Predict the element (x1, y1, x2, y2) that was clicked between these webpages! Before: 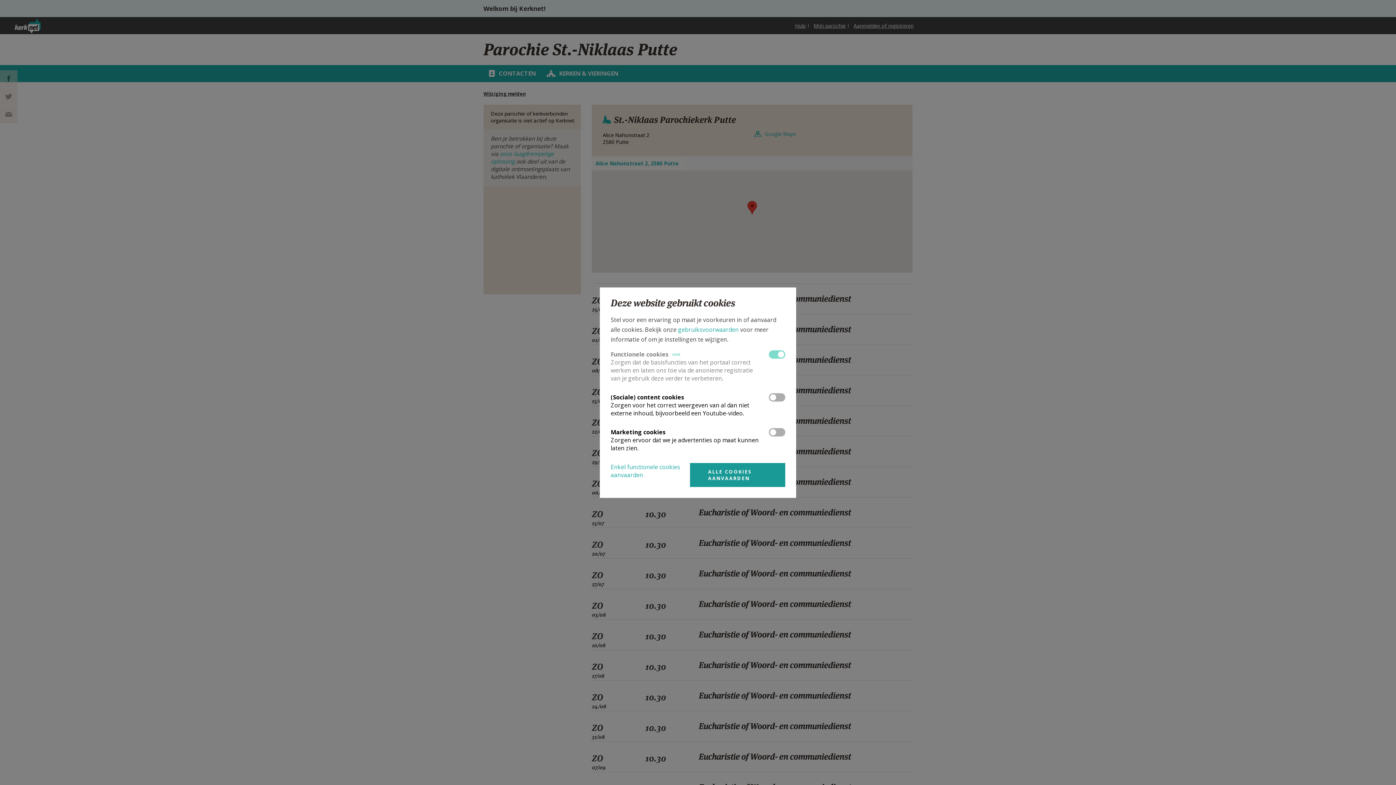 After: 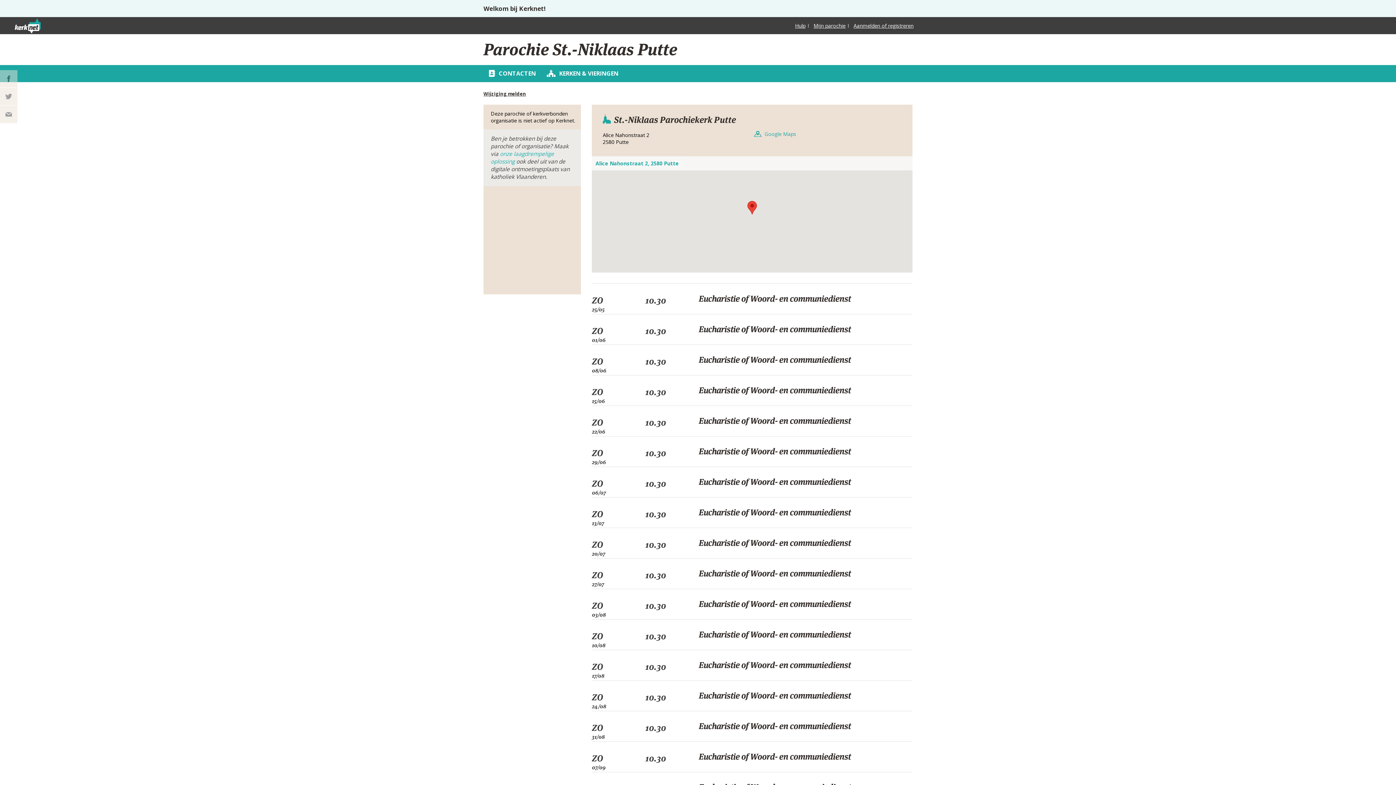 Action: bbox: (610, 463, 680, 479) label: Enkel functionele cookies aanvaarden